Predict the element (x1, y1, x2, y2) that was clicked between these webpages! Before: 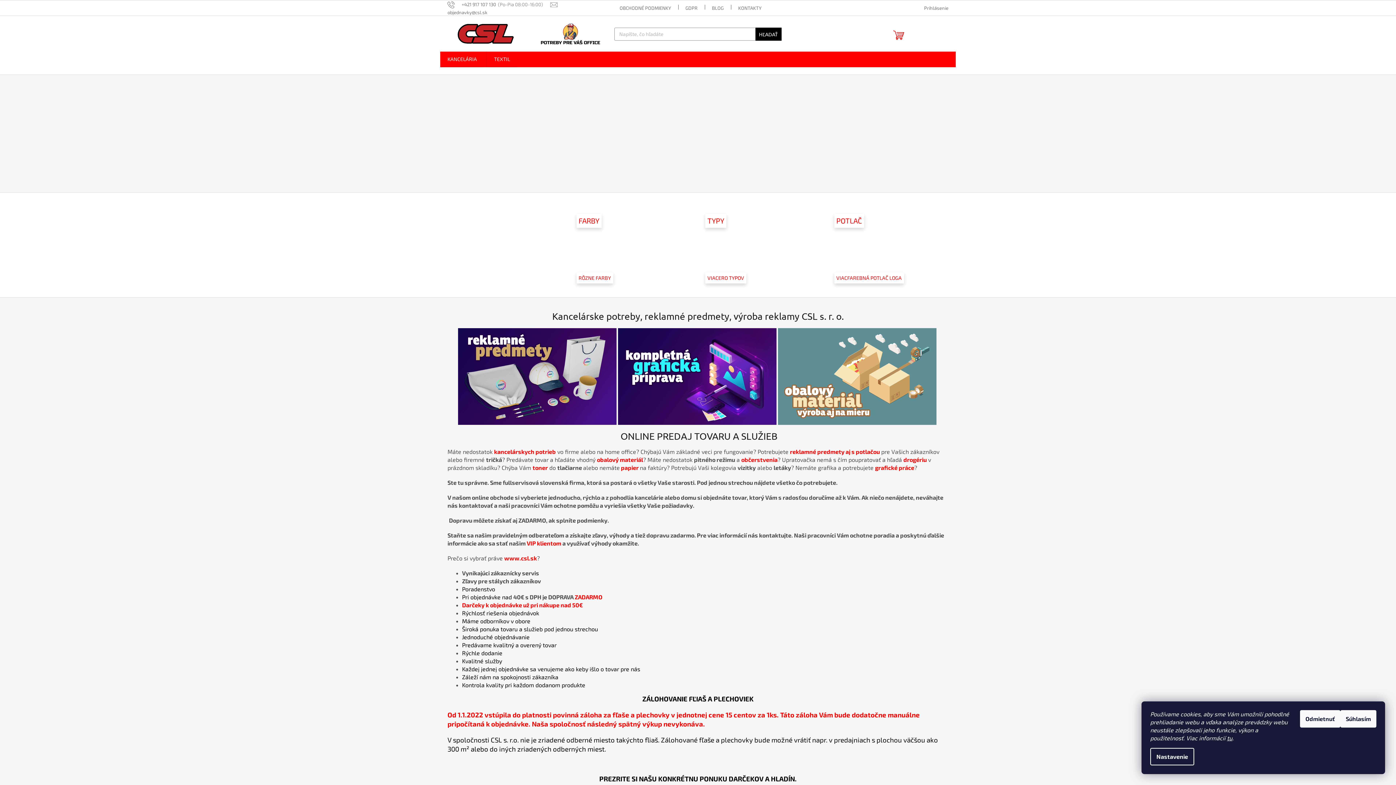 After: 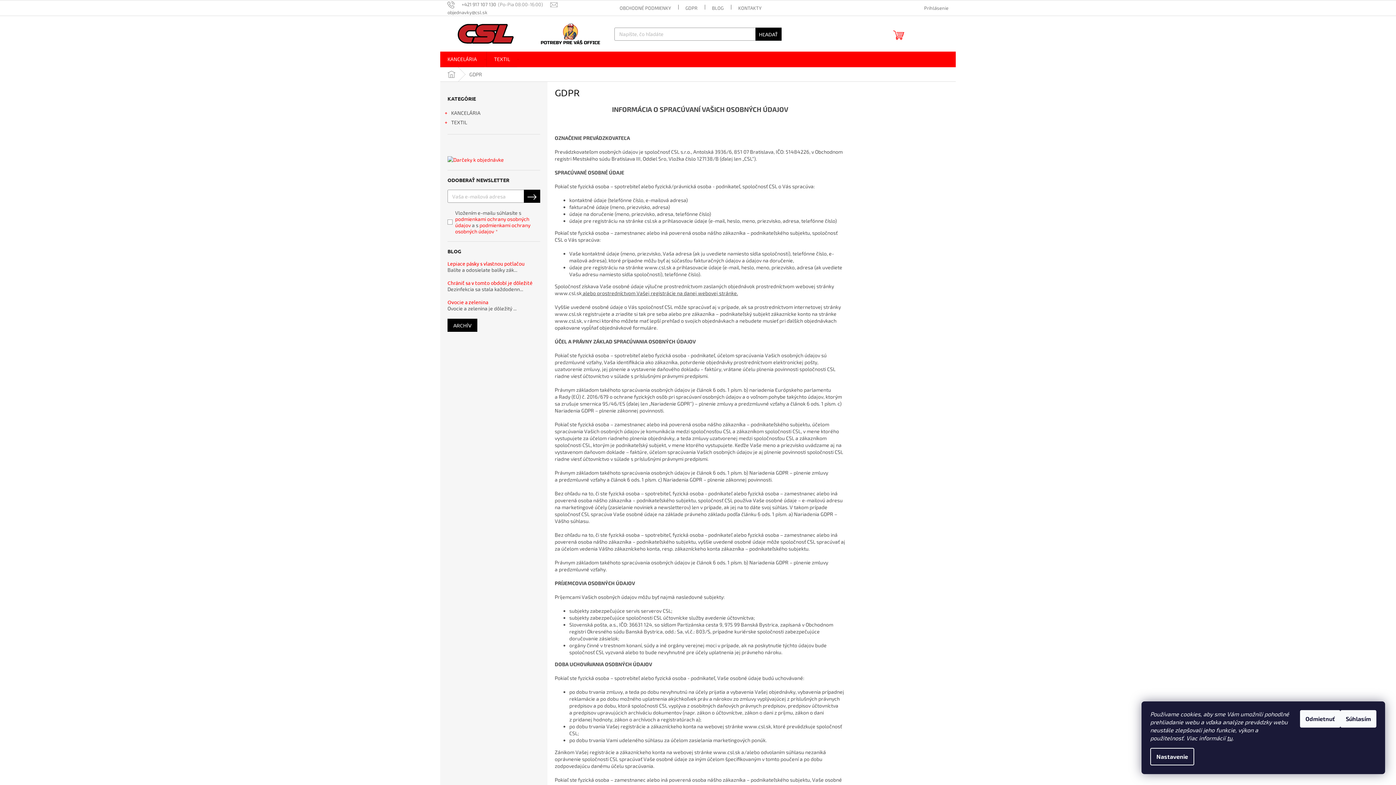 Action: label: GDPR bbox: (678, 3, 704, 12)